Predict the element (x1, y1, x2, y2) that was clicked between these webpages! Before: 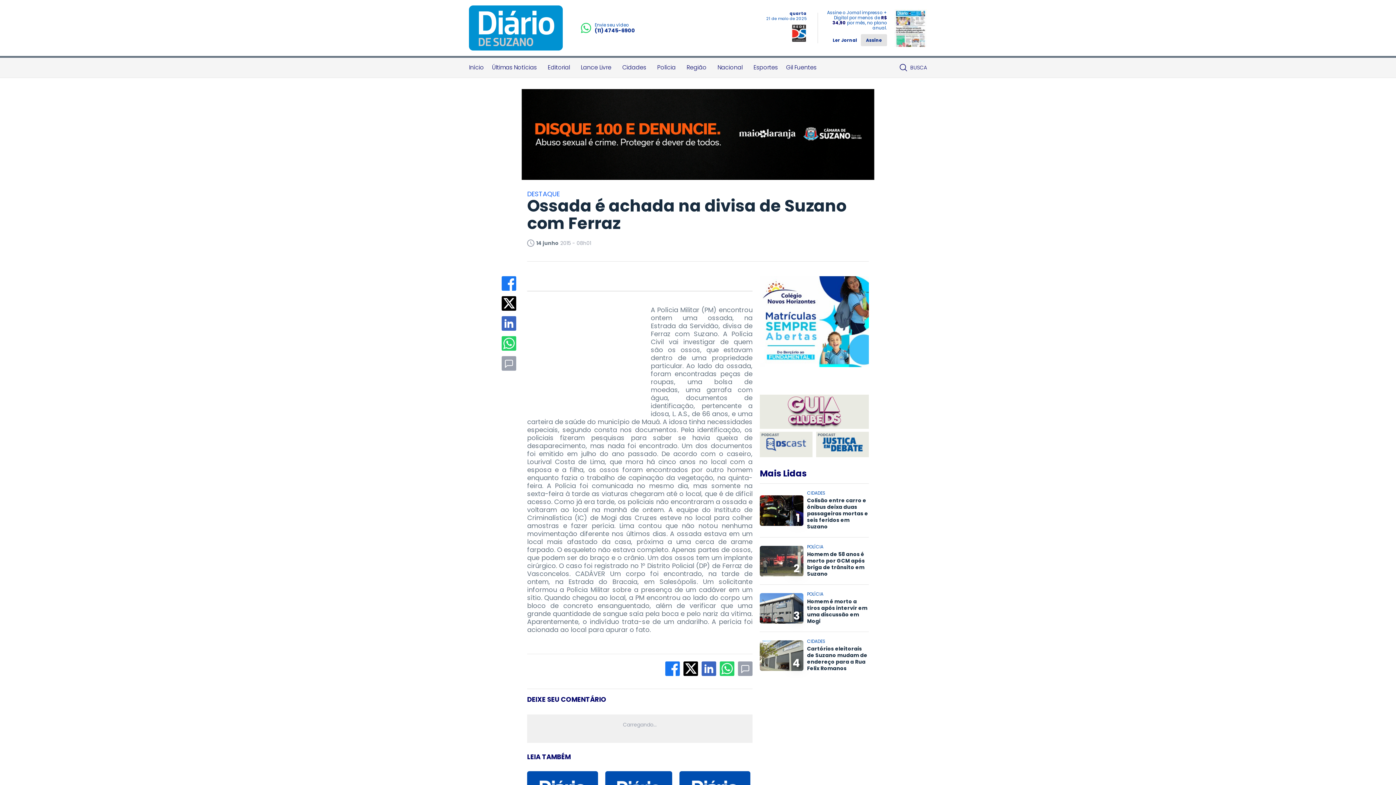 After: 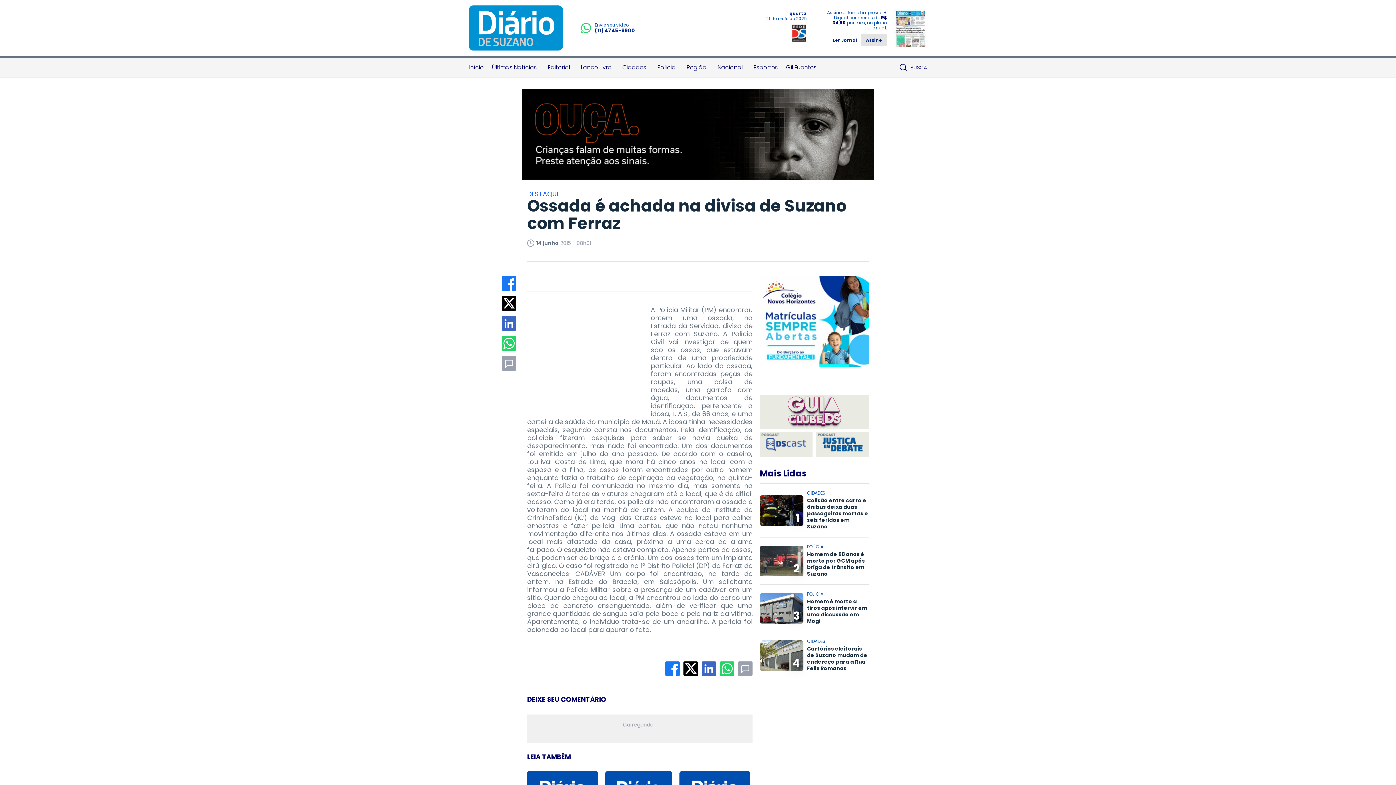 Action: bbox: (720, 661, 734, 676)